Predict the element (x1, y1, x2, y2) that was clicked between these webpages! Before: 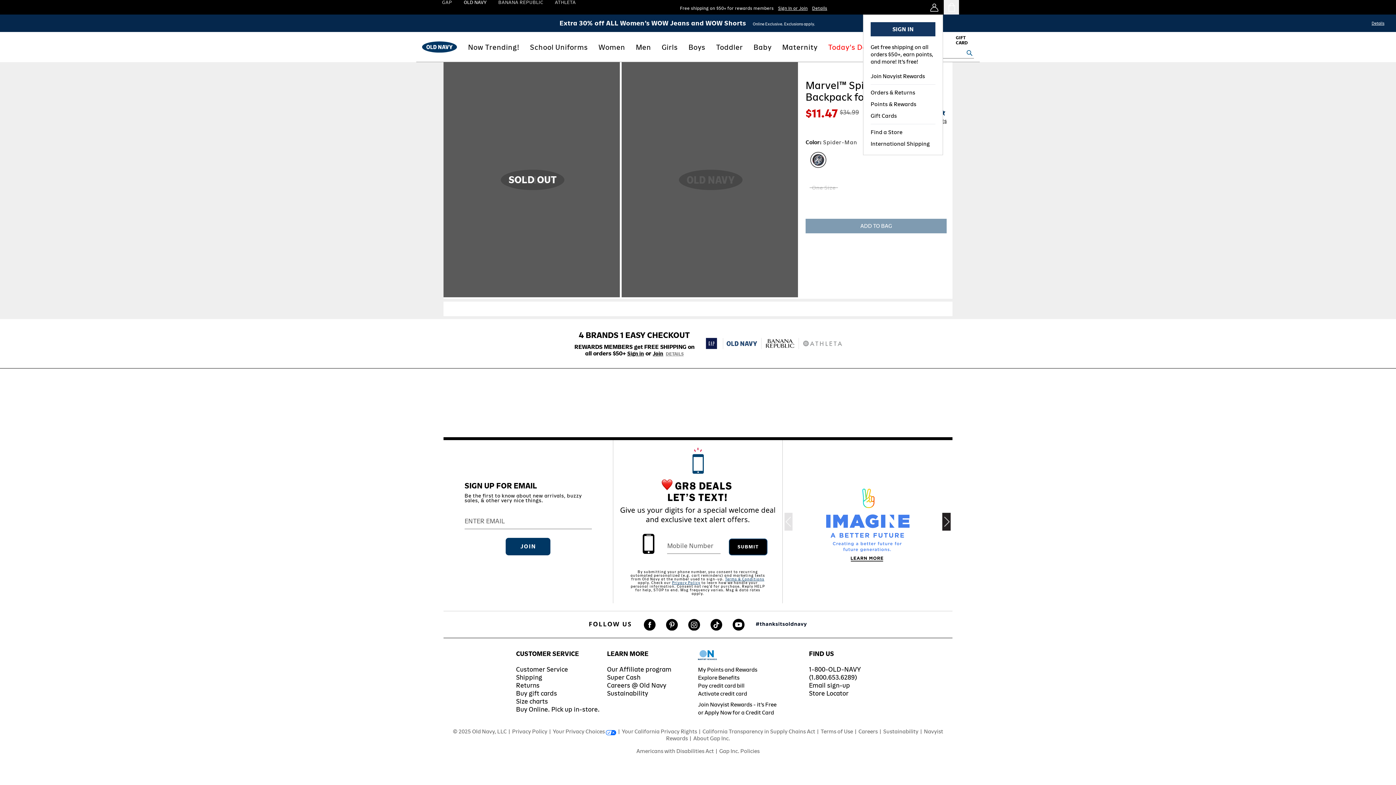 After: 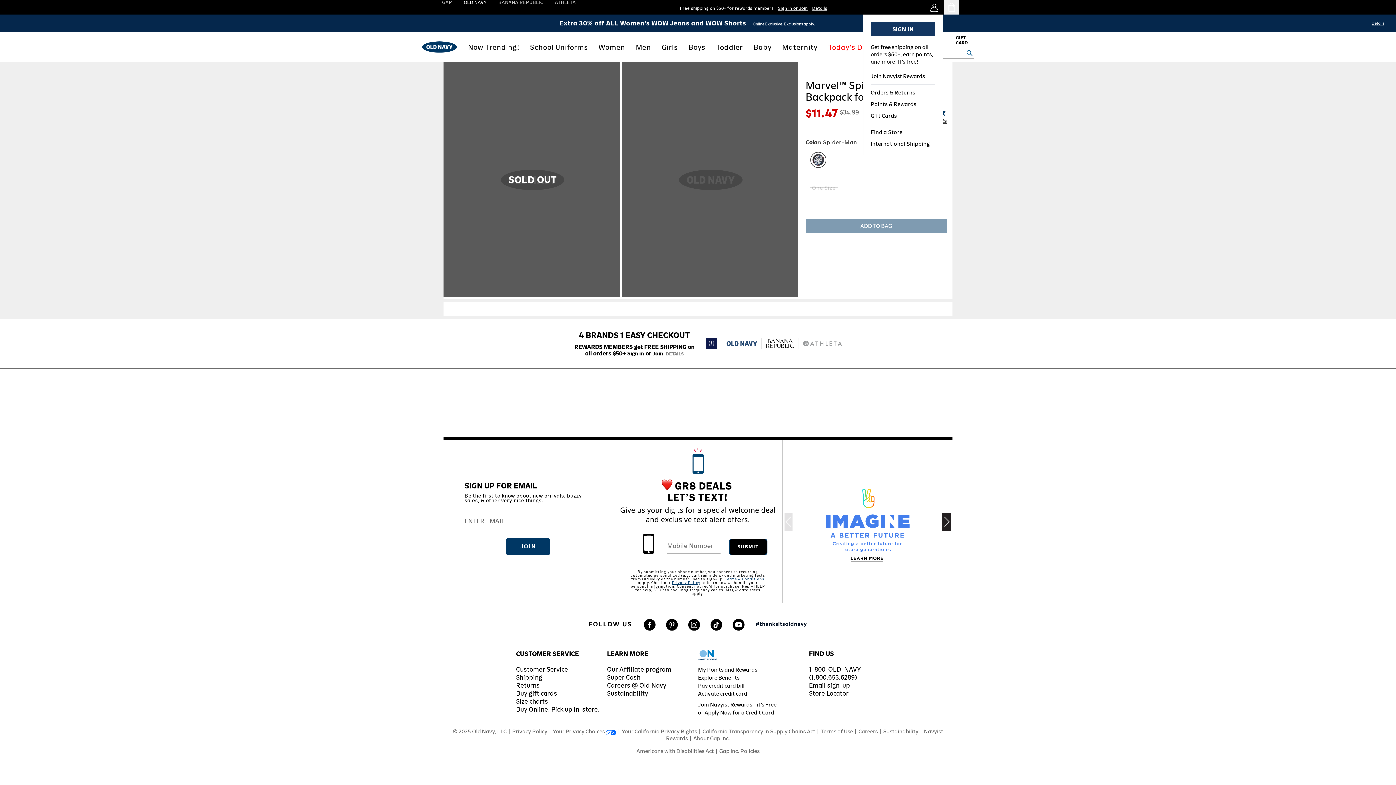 Action: bbox: (878, 673, 913, 679) label: Sustainability